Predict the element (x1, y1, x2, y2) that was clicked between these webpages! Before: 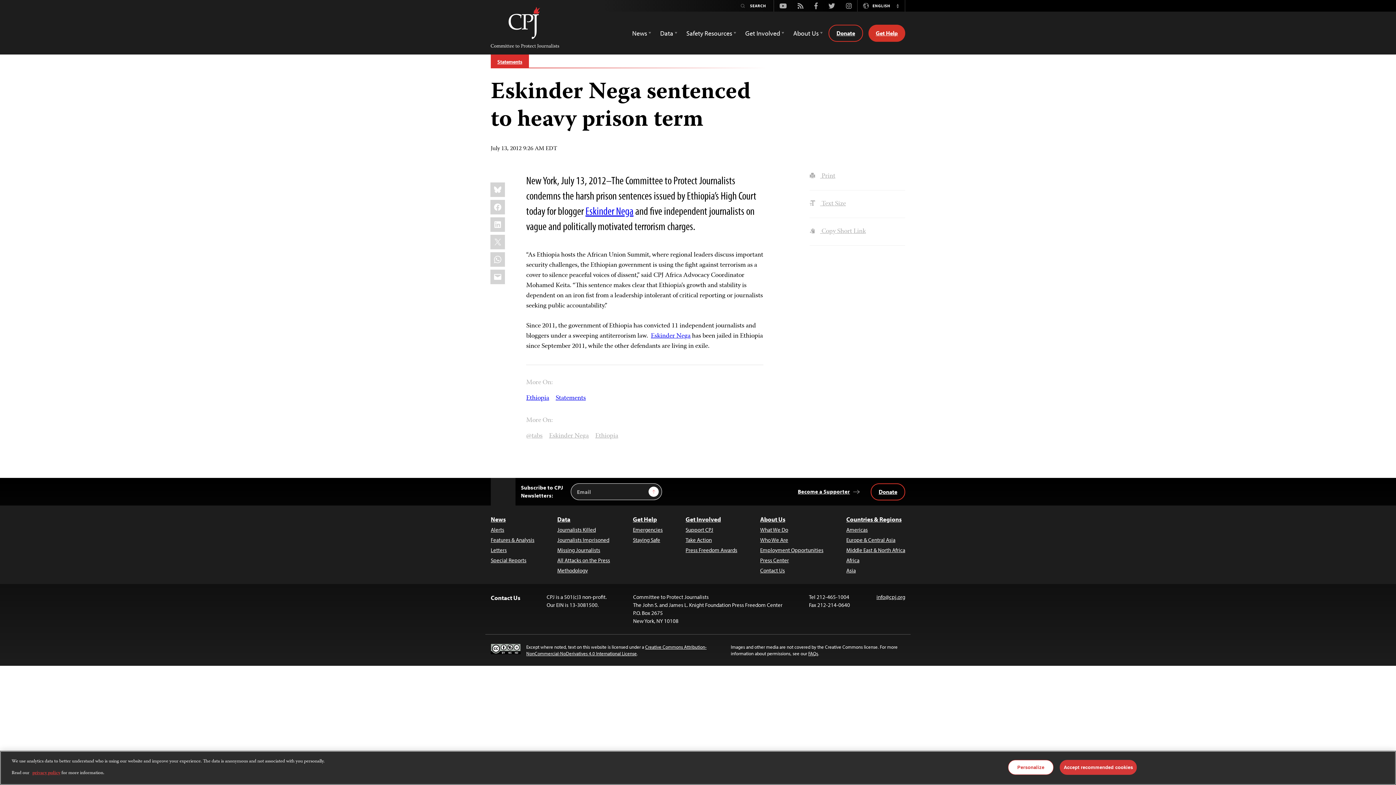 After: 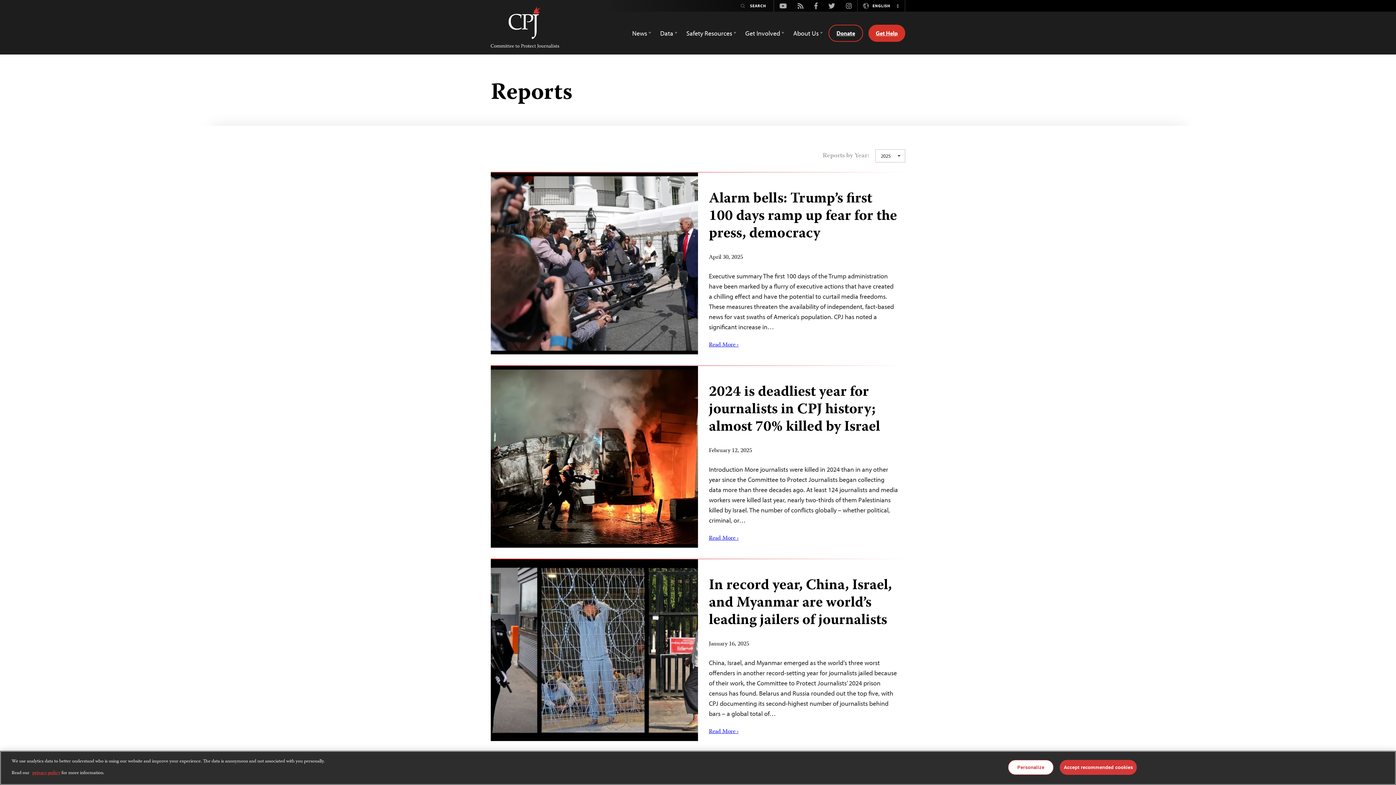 Action: bbox: (490, 556, 534, 564) label: Special Reports